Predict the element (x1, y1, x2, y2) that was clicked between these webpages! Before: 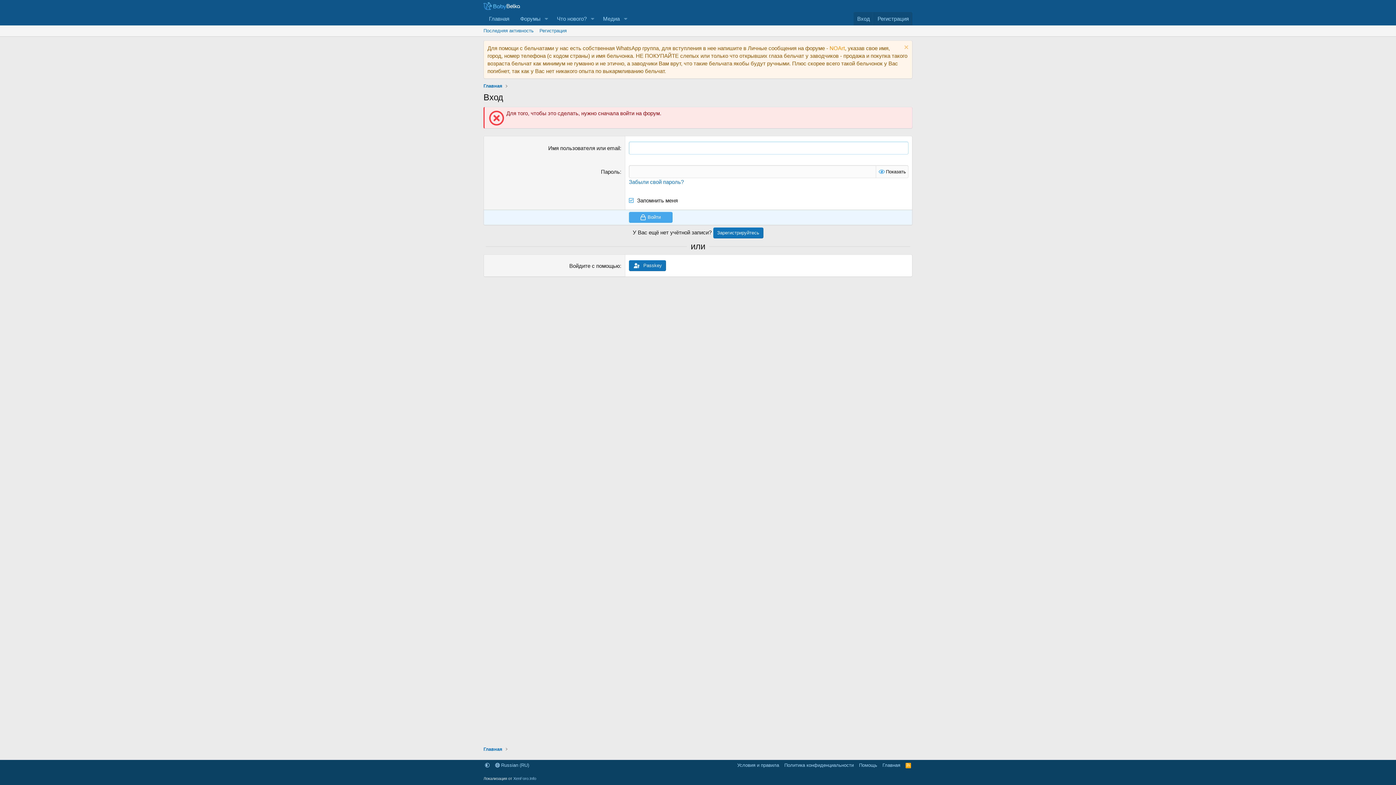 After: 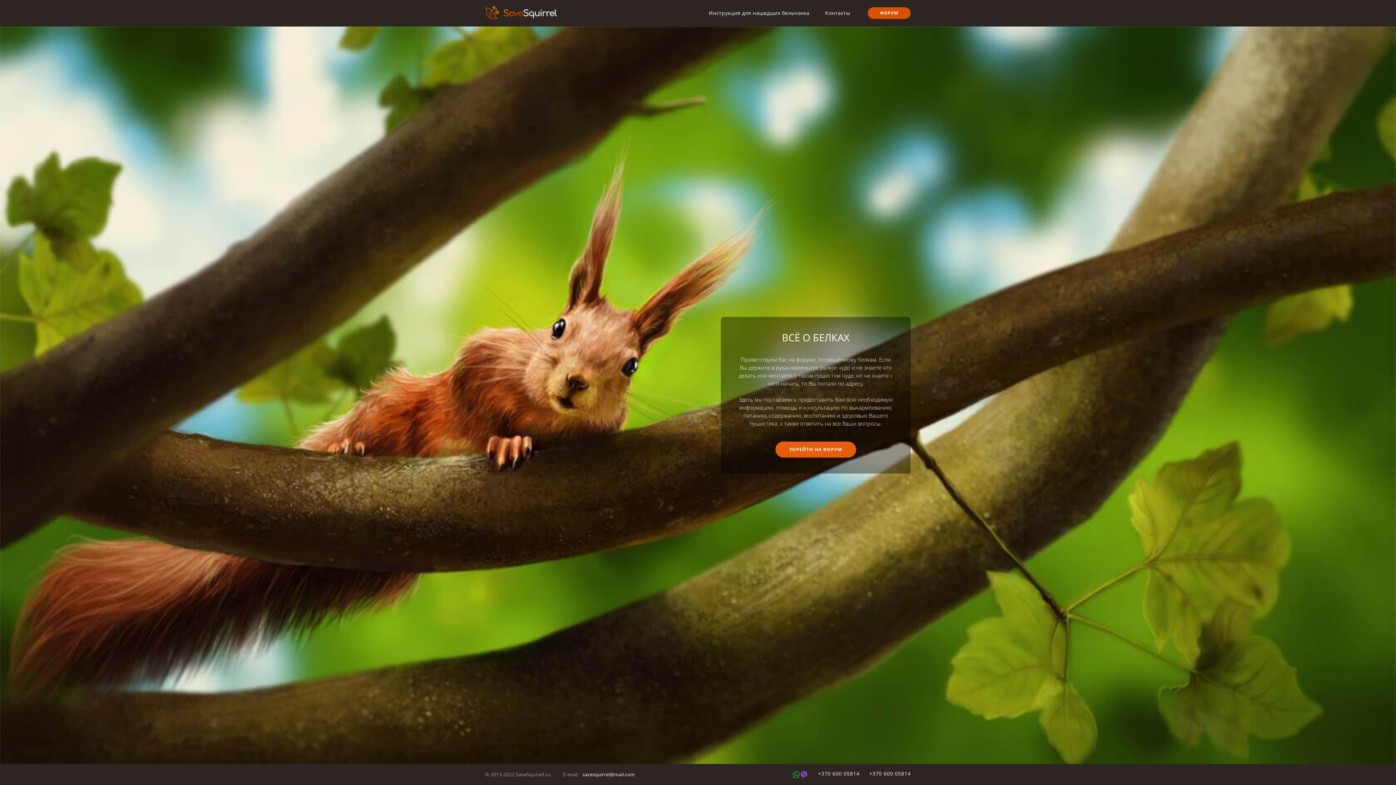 Action: label: Главная bbox: (483, 12, 514, 25)